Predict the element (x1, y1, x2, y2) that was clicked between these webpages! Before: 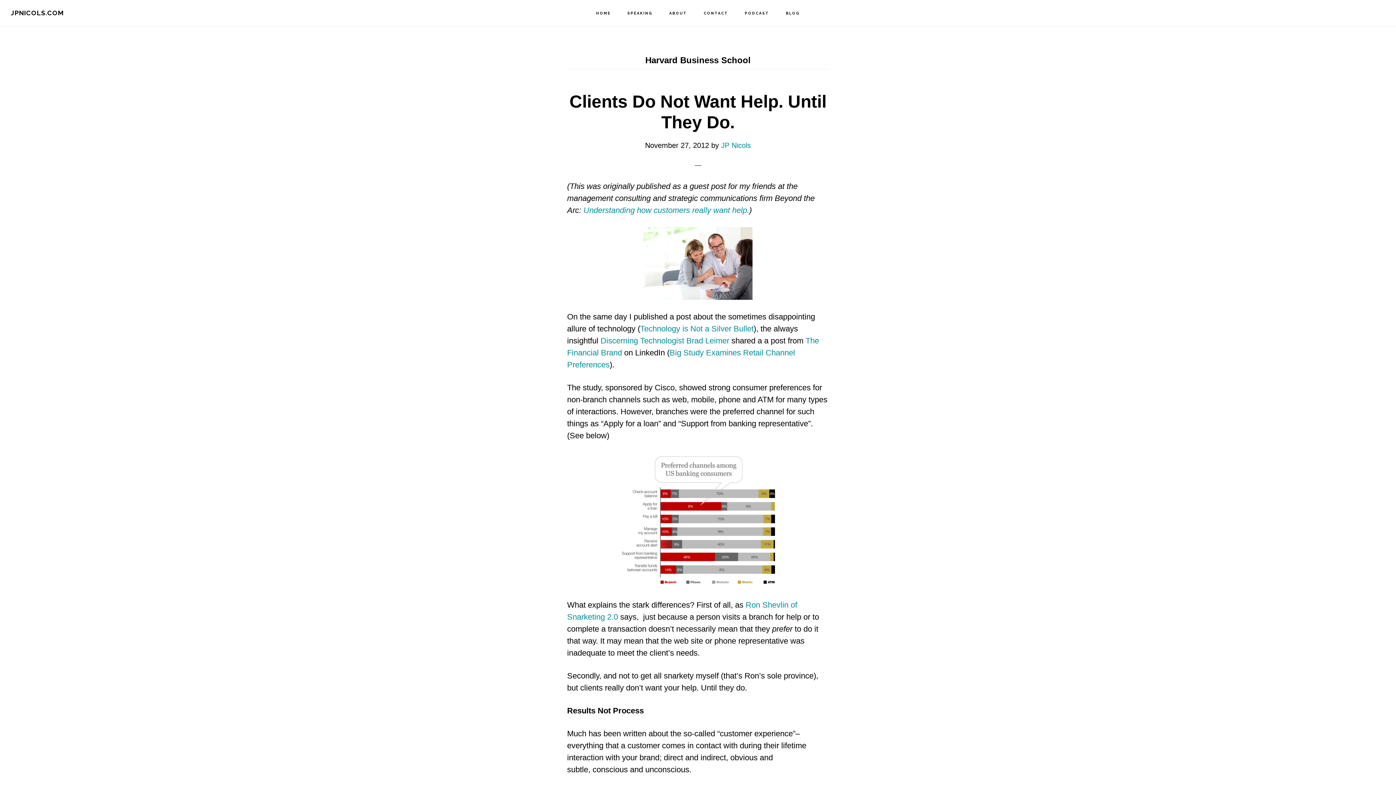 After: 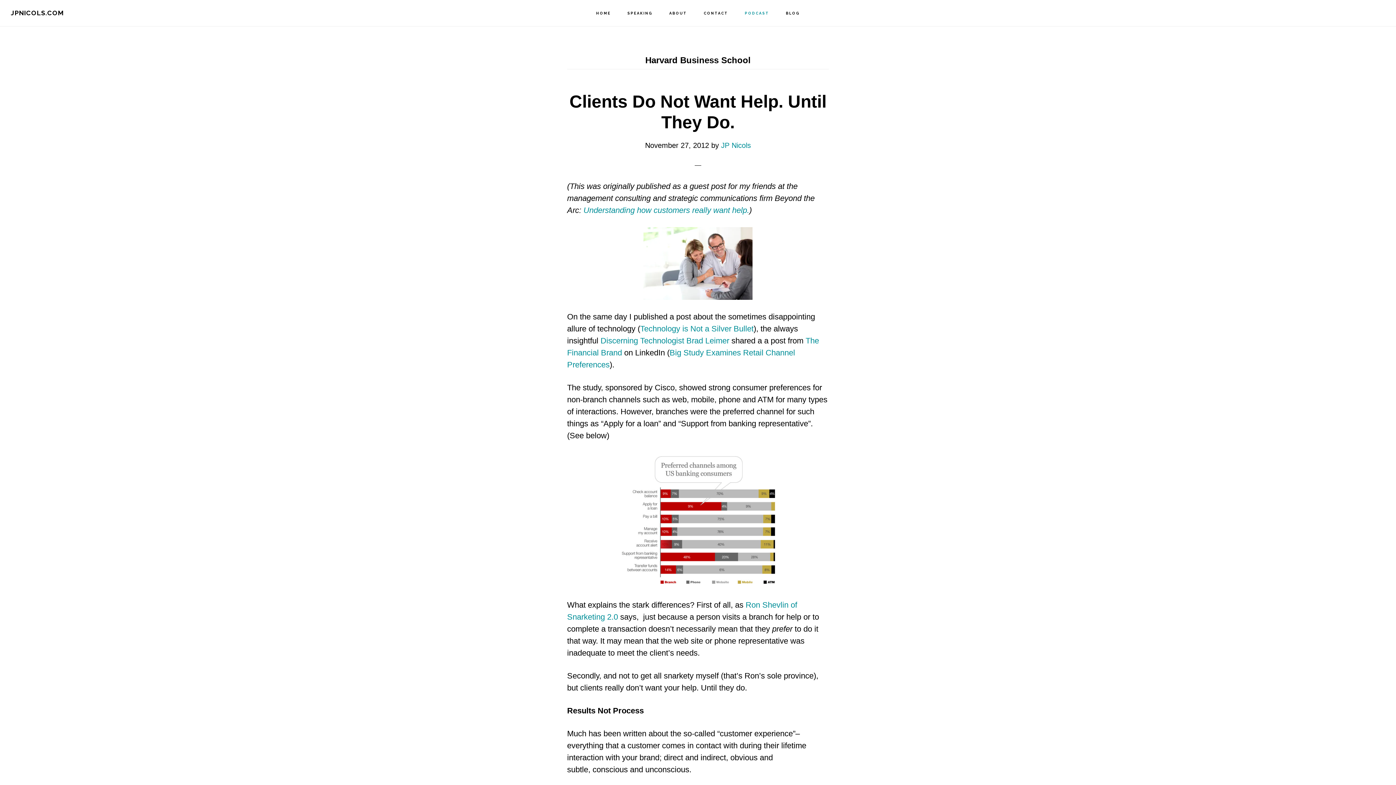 Action: bbox: (737, 0, 776, 26) label: PODCAST